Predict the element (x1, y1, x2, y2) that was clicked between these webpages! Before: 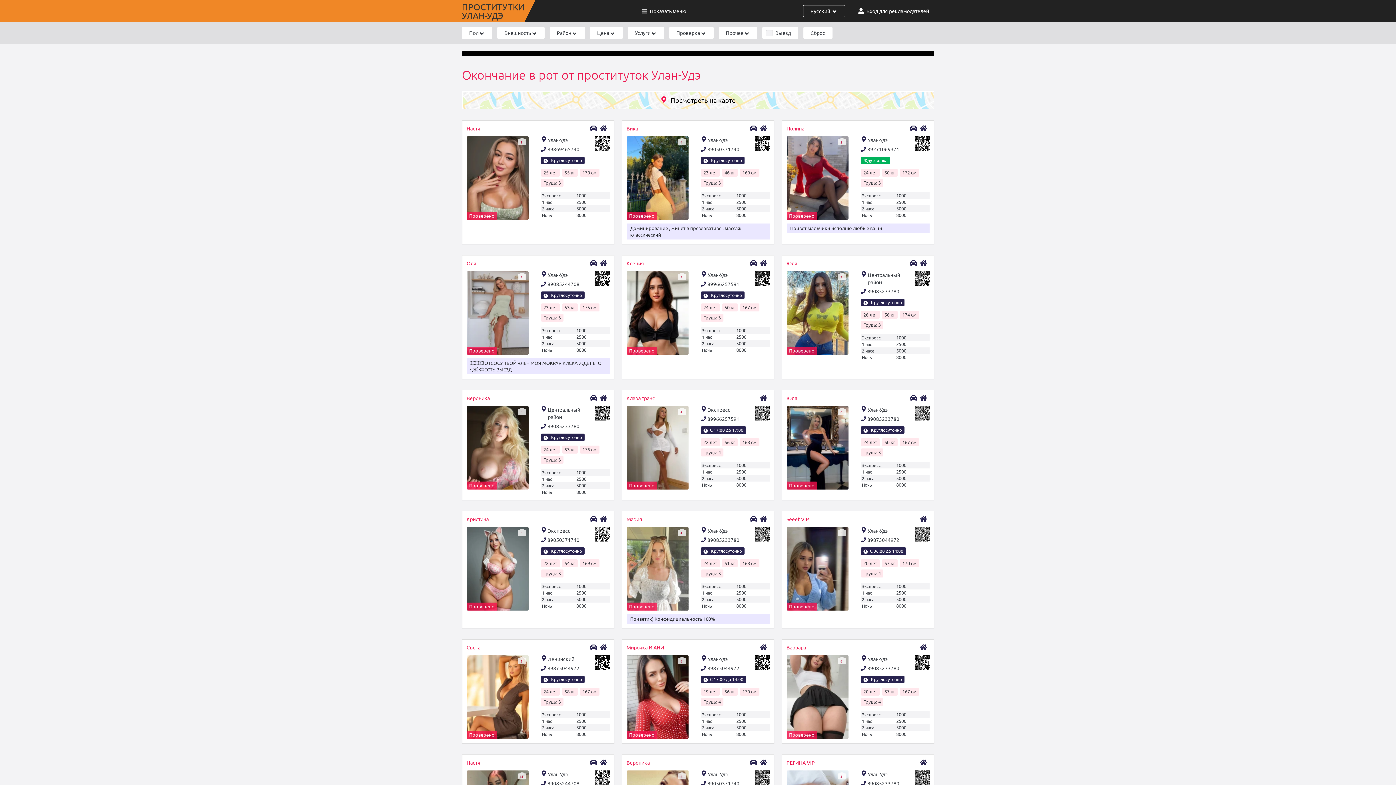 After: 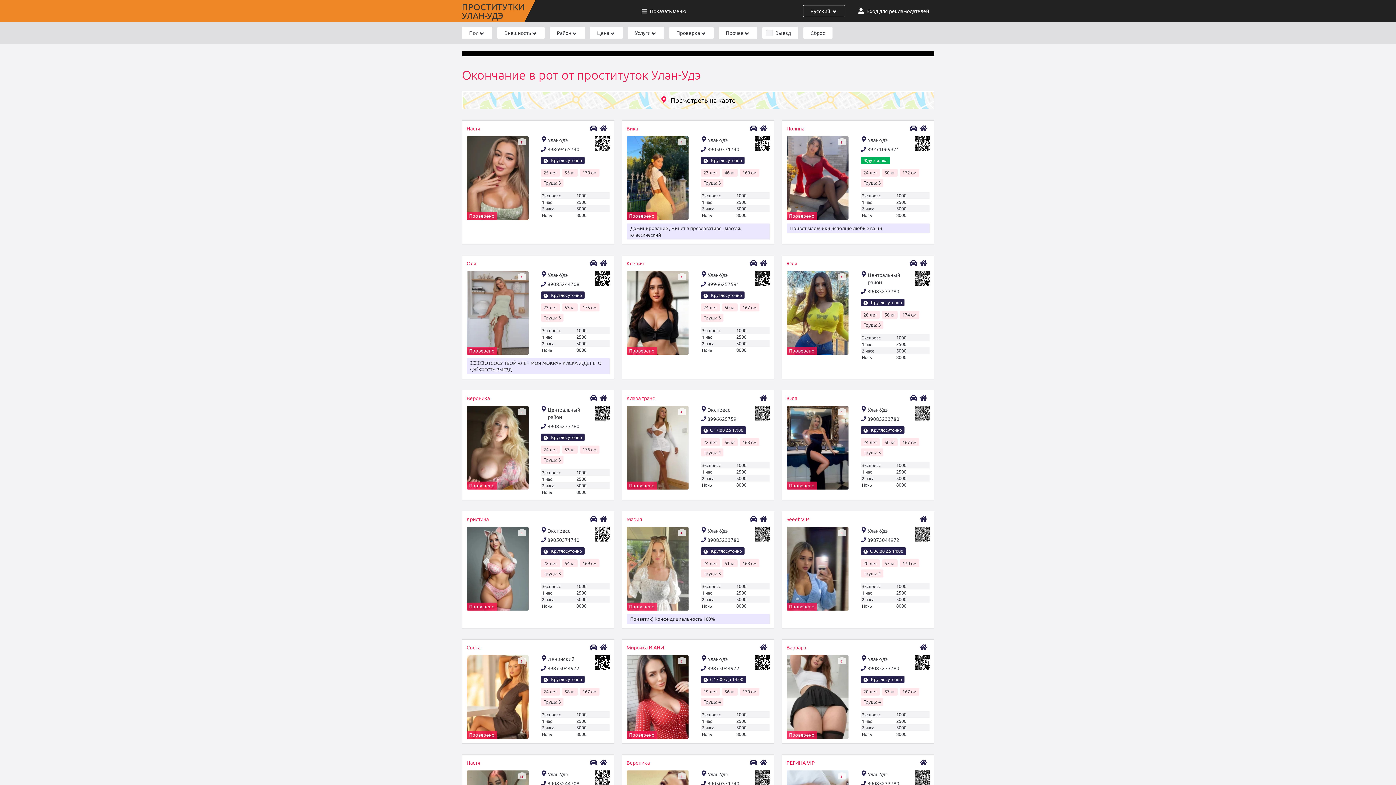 Action: label: Проверено
4 bbox: (626, 527, 688, 610)